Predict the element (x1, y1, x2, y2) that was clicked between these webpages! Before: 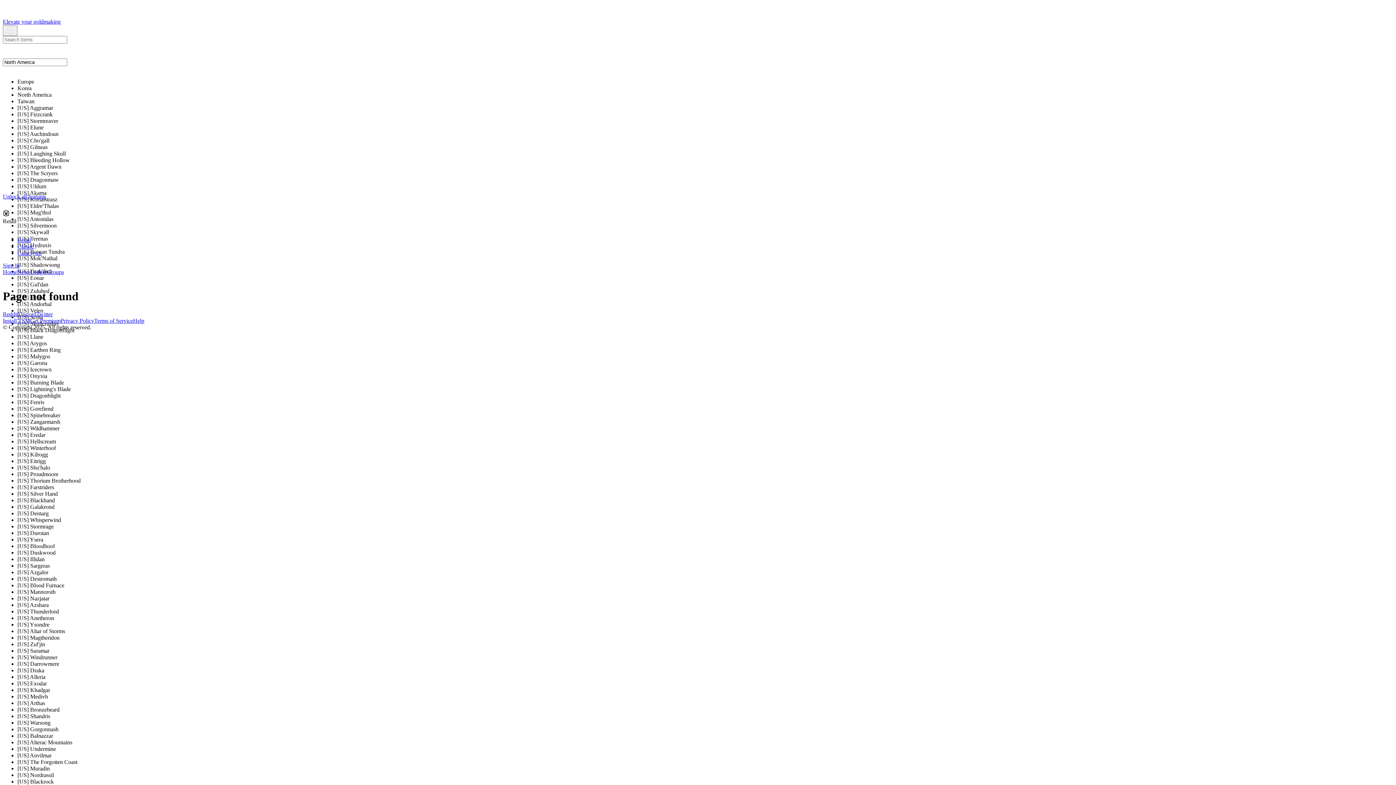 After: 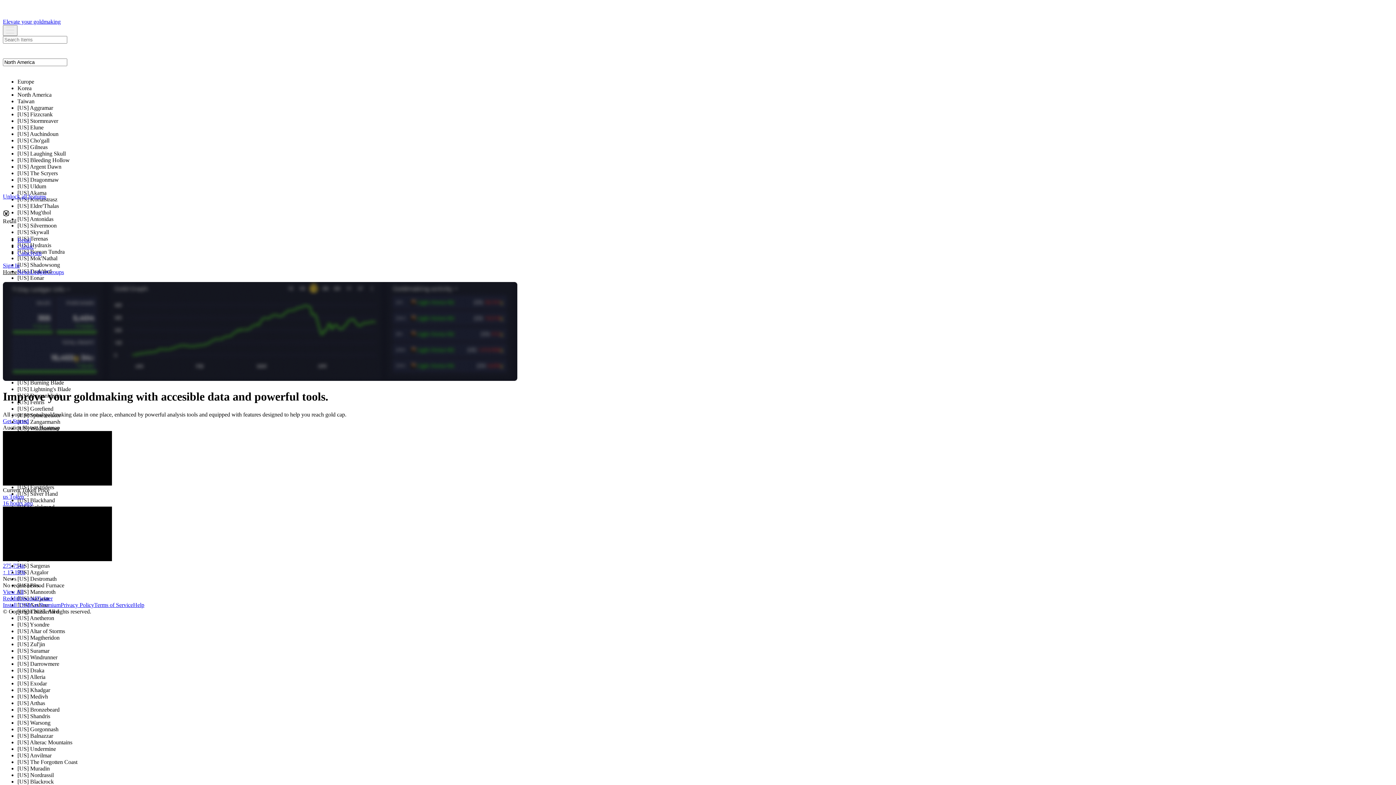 Action: label: Home bbox: (2, 269, 17, 275)